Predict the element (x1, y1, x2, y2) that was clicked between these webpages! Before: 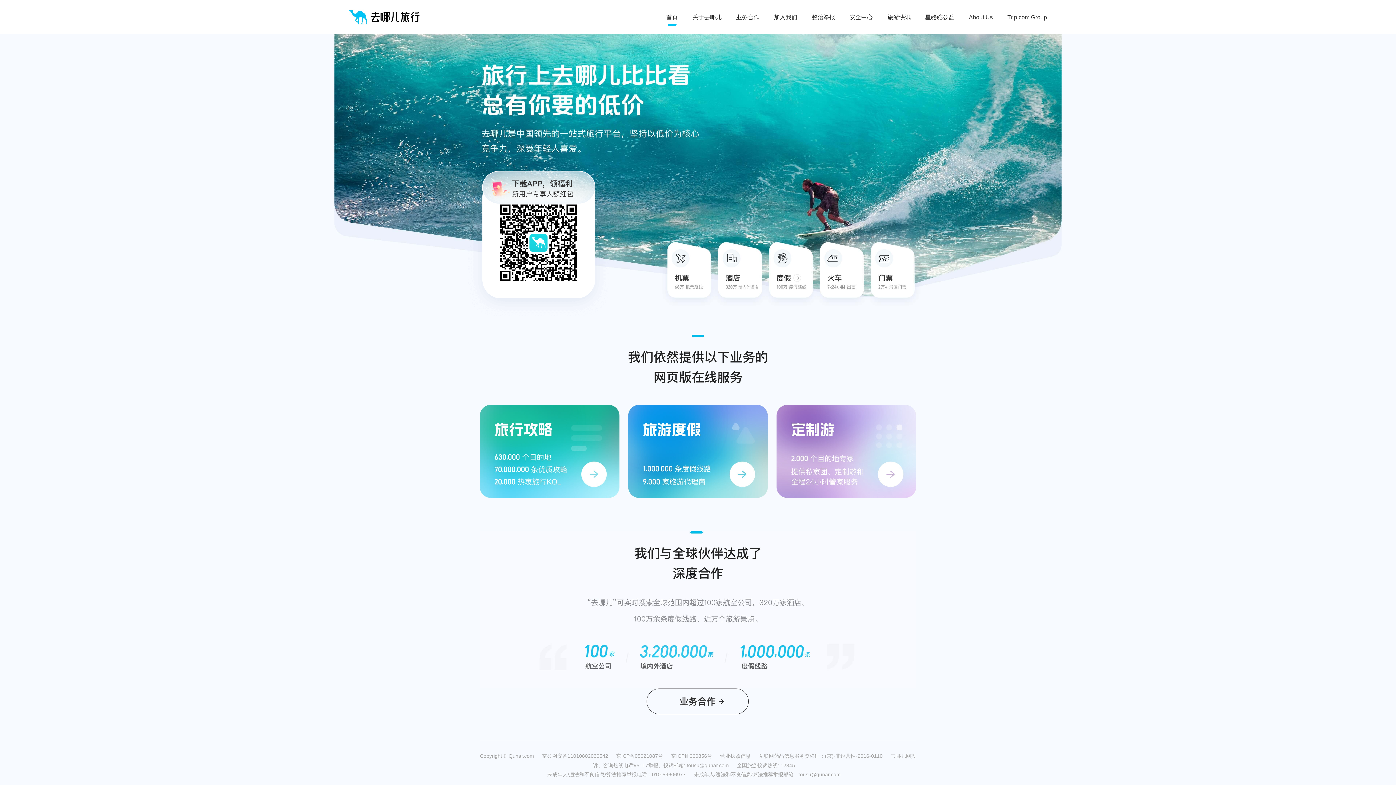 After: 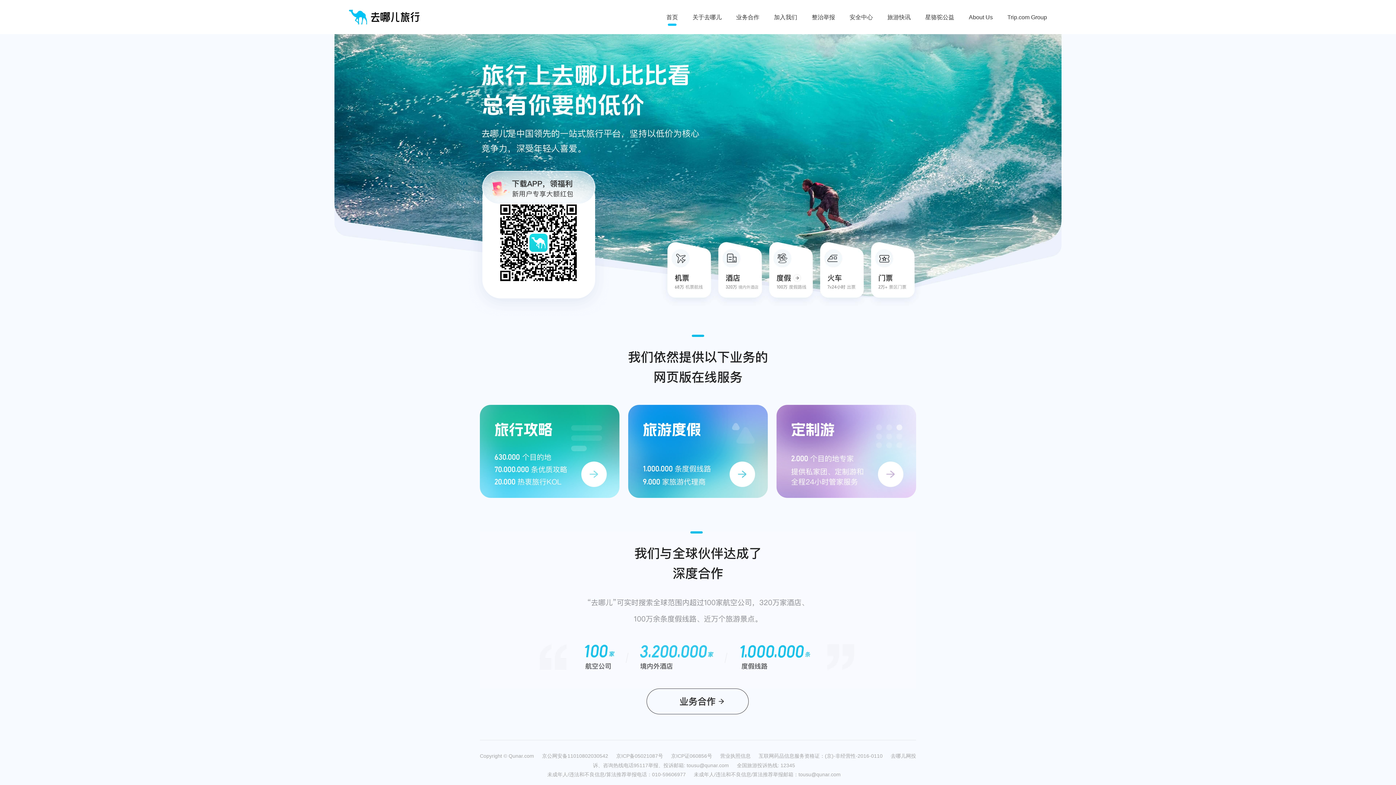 Action: bbox: (349, 9, 420, 25)